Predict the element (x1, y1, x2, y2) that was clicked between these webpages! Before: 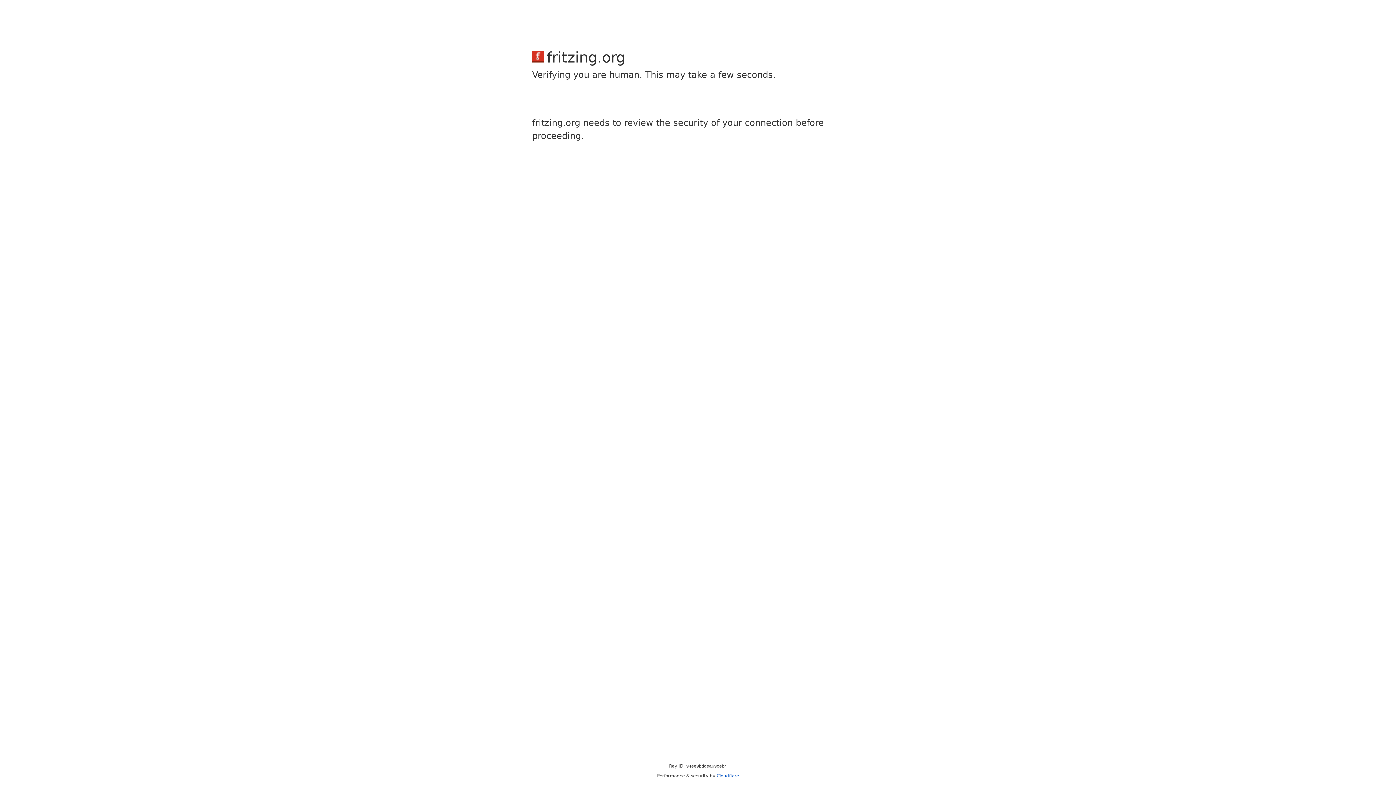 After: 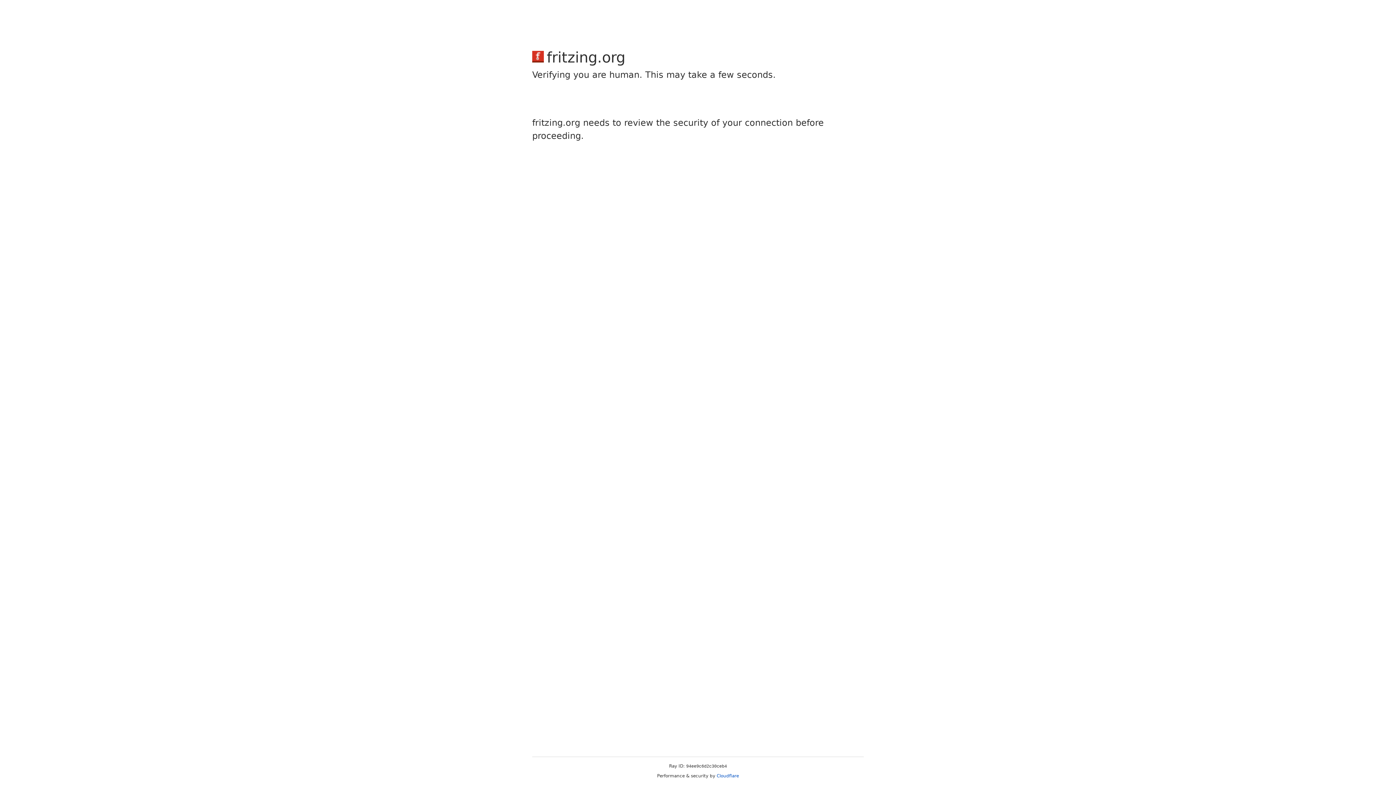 Action: bbox: (716, 773, 739, 778) label: Cloudflare